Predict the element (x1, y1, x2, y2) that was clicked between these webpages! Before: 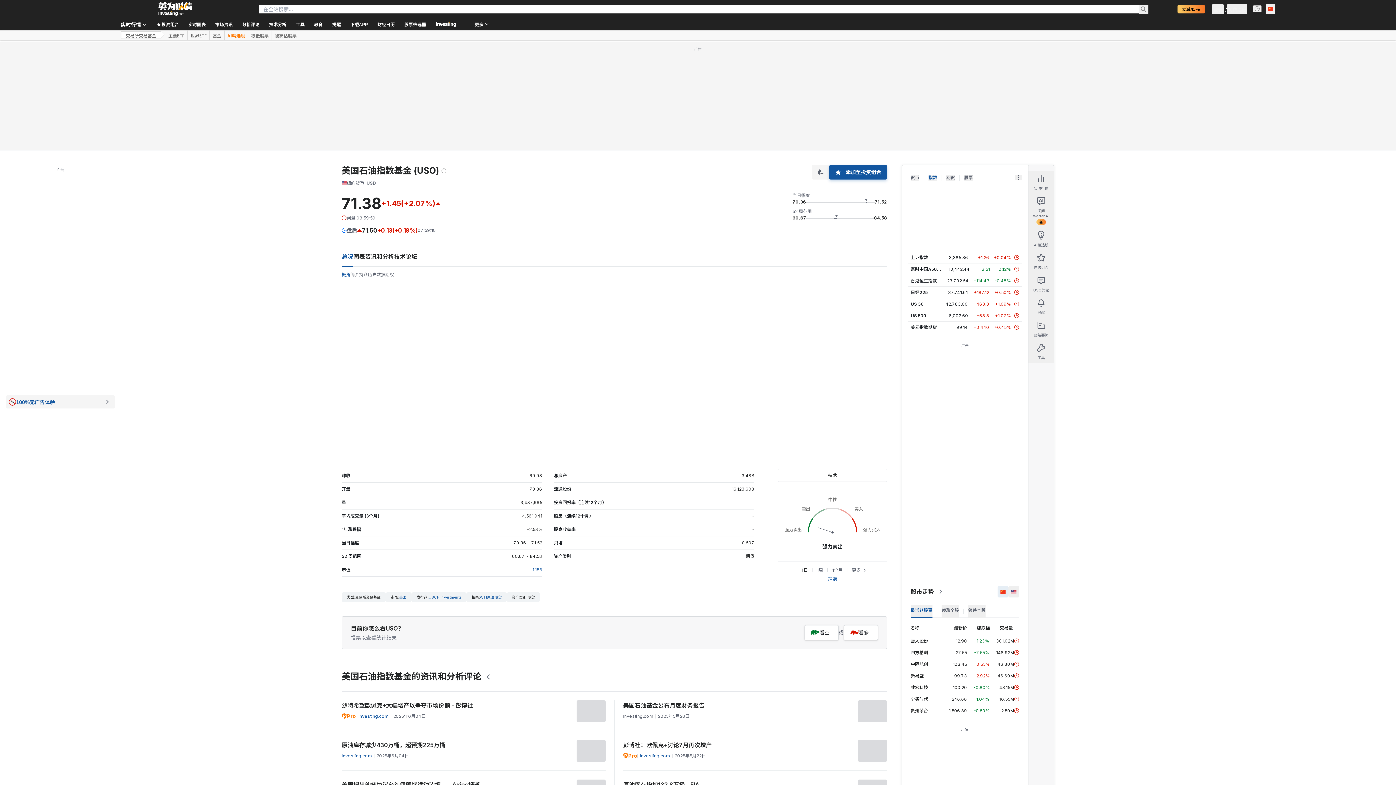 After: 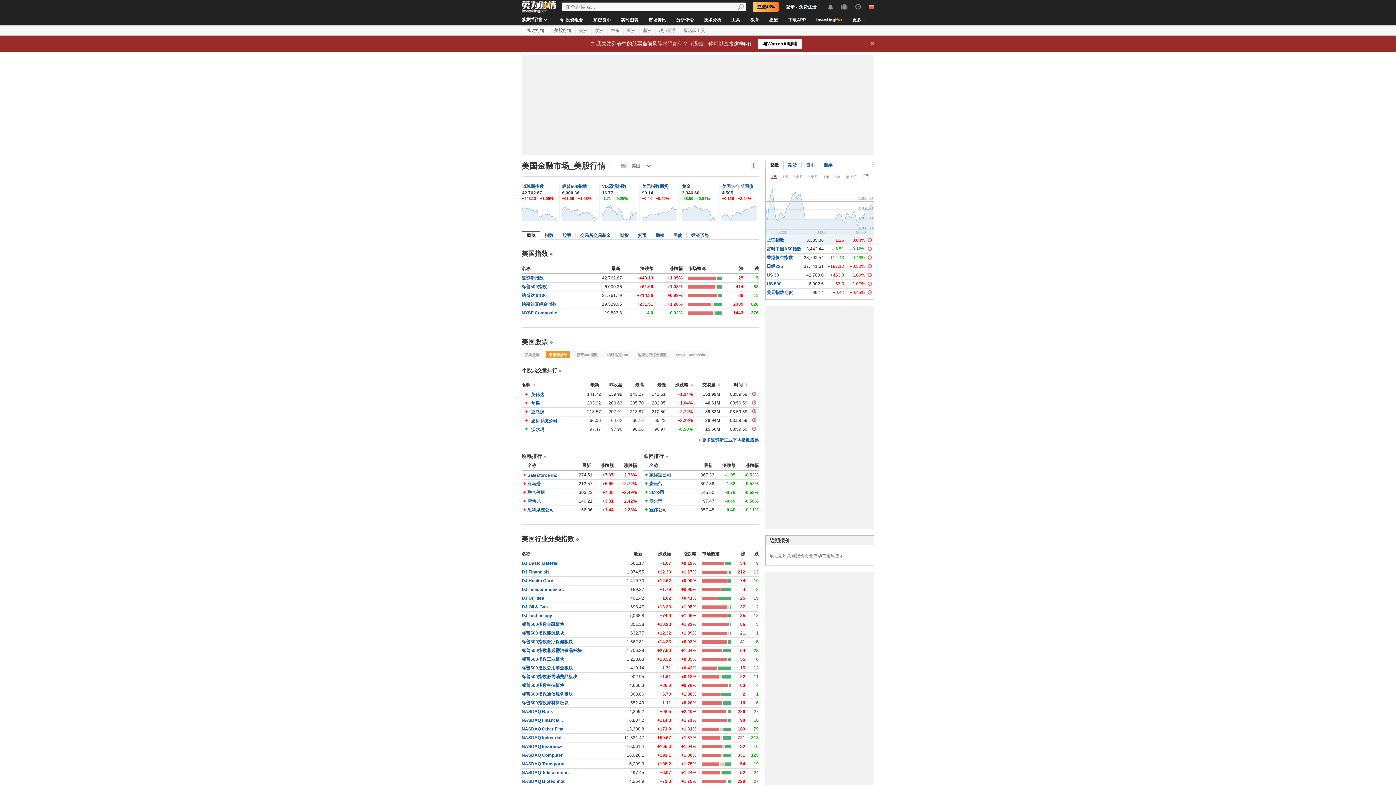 Action: bbox: (399, 594, 406, 600) label: 美国